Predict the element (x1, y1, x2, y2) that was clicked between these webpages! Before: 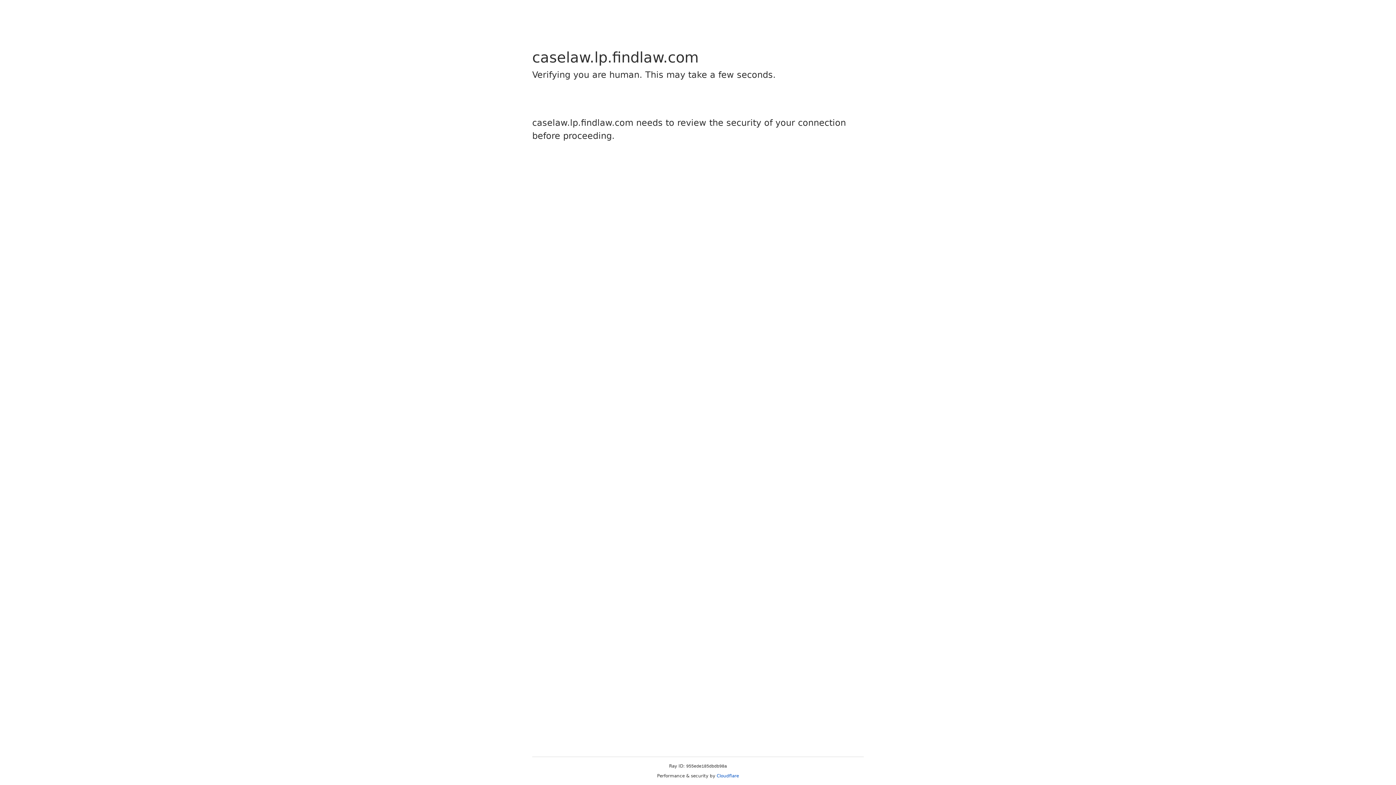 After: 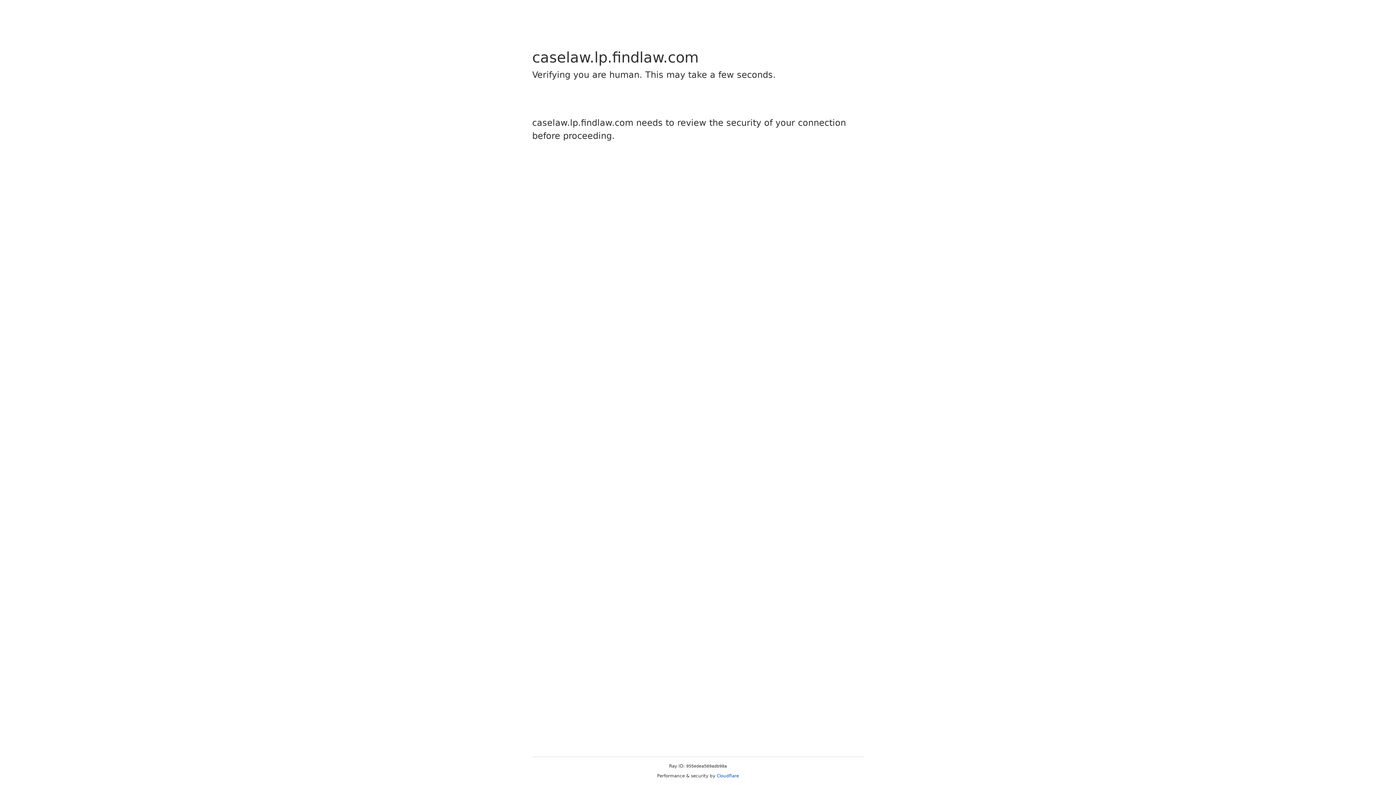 Action: bbox: (716, 773, 739, 778) label: Cloudflare